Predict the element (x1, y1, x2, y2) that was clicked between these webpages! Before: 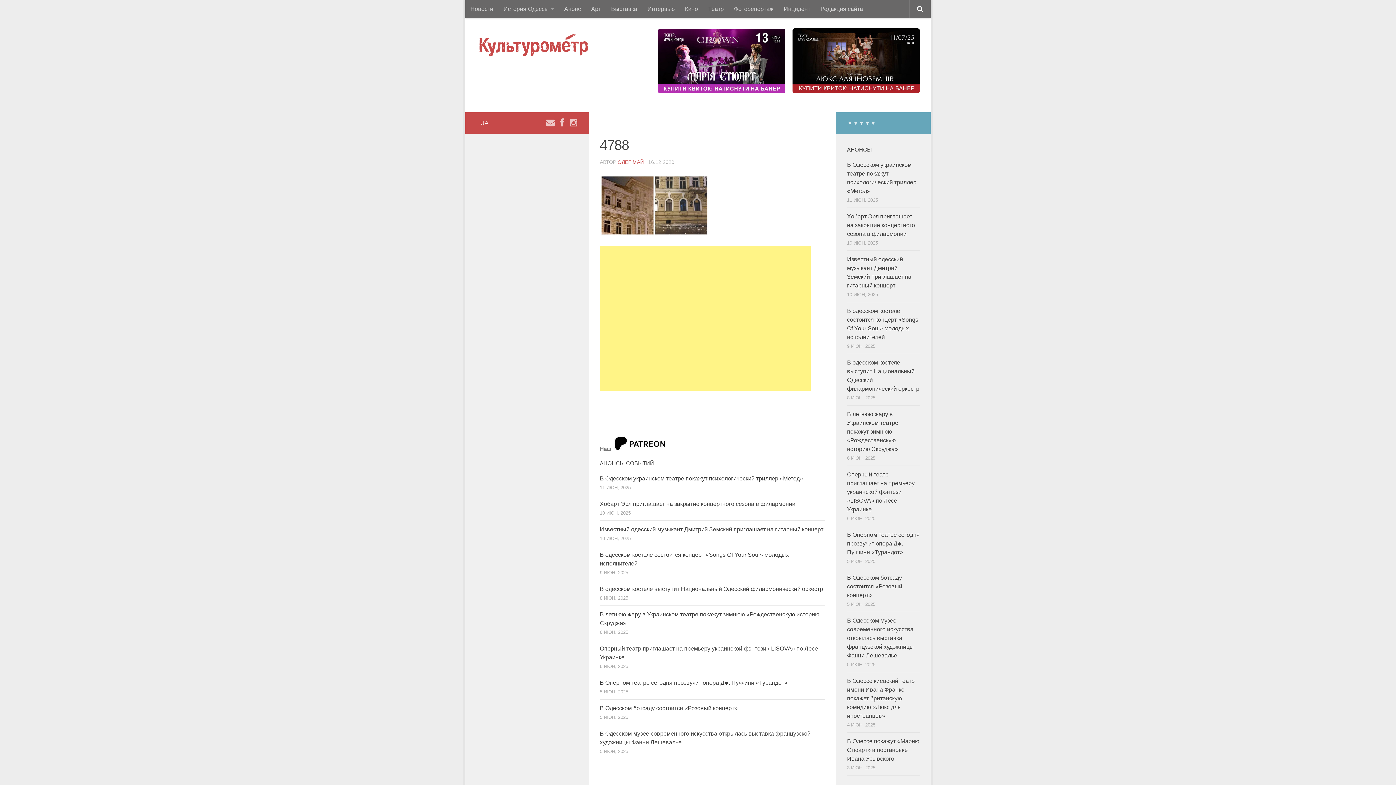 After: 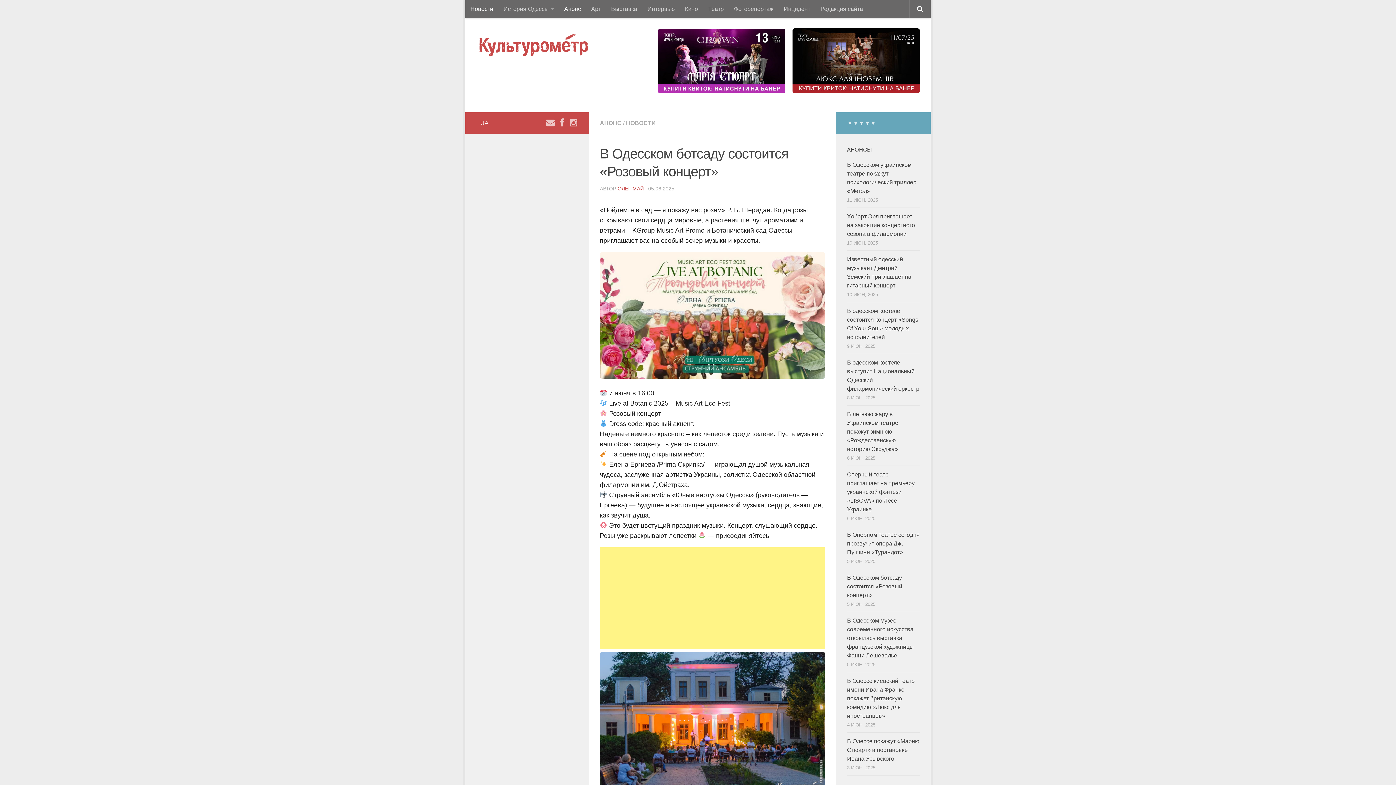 Action: bbox: (847, 574, 902, 598) label: В Одесском ботсаду состоится «Розовый концерт»